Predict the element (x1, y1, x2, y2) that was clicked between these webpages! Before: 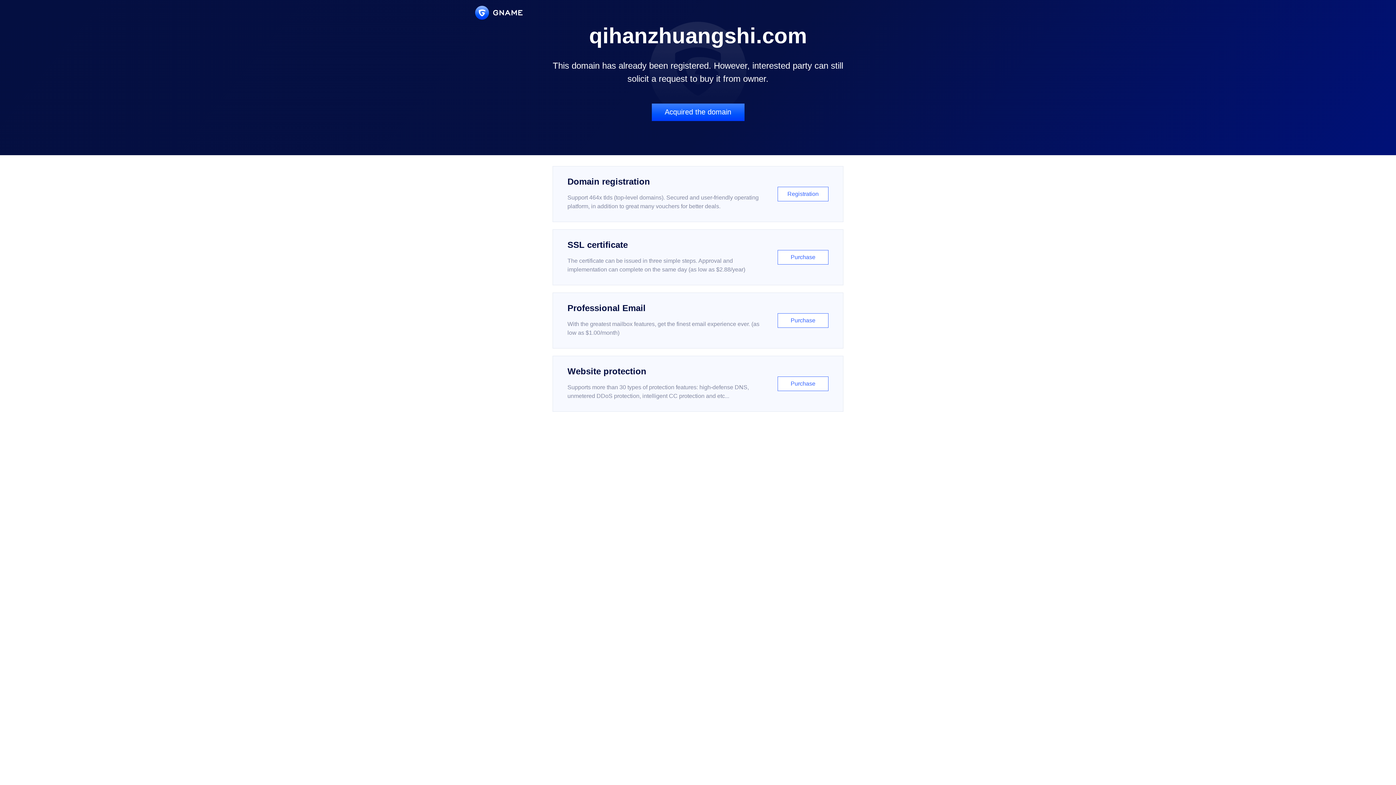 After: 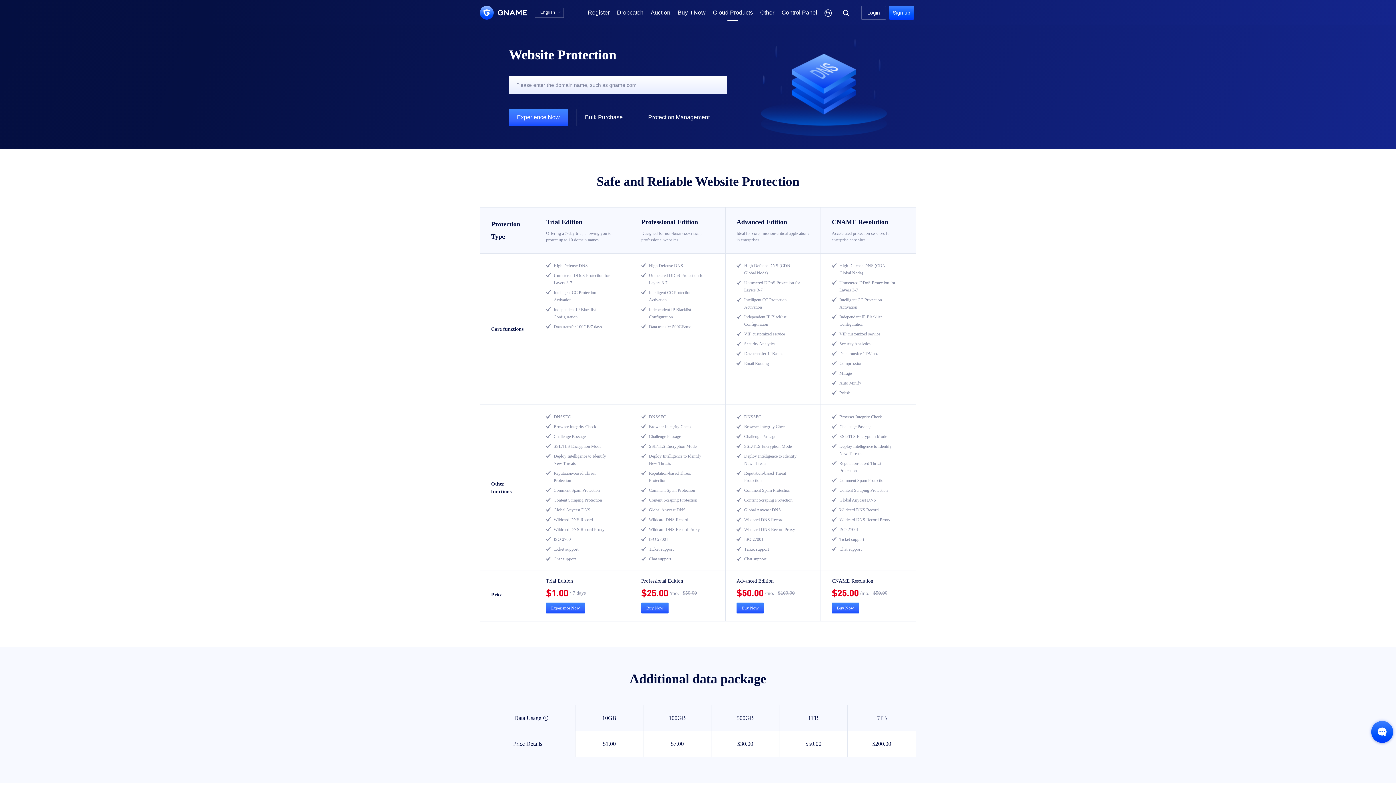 Action: label: Website protection

Supports more than 30 types of protection features: high-defense DNS, unmetered DDoS protection, intelligent CC protection and etc...

Purchase bbox: (552, 356, 843, 412)